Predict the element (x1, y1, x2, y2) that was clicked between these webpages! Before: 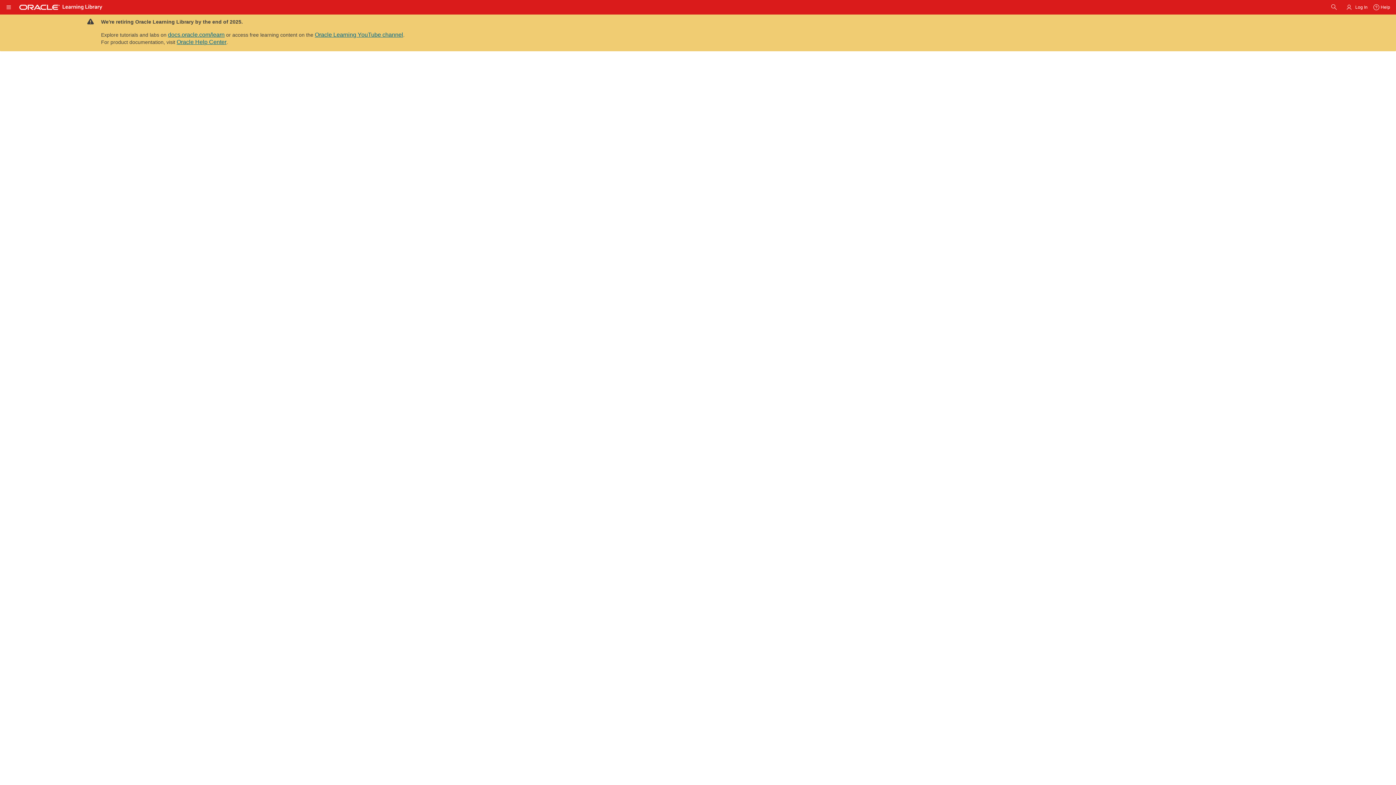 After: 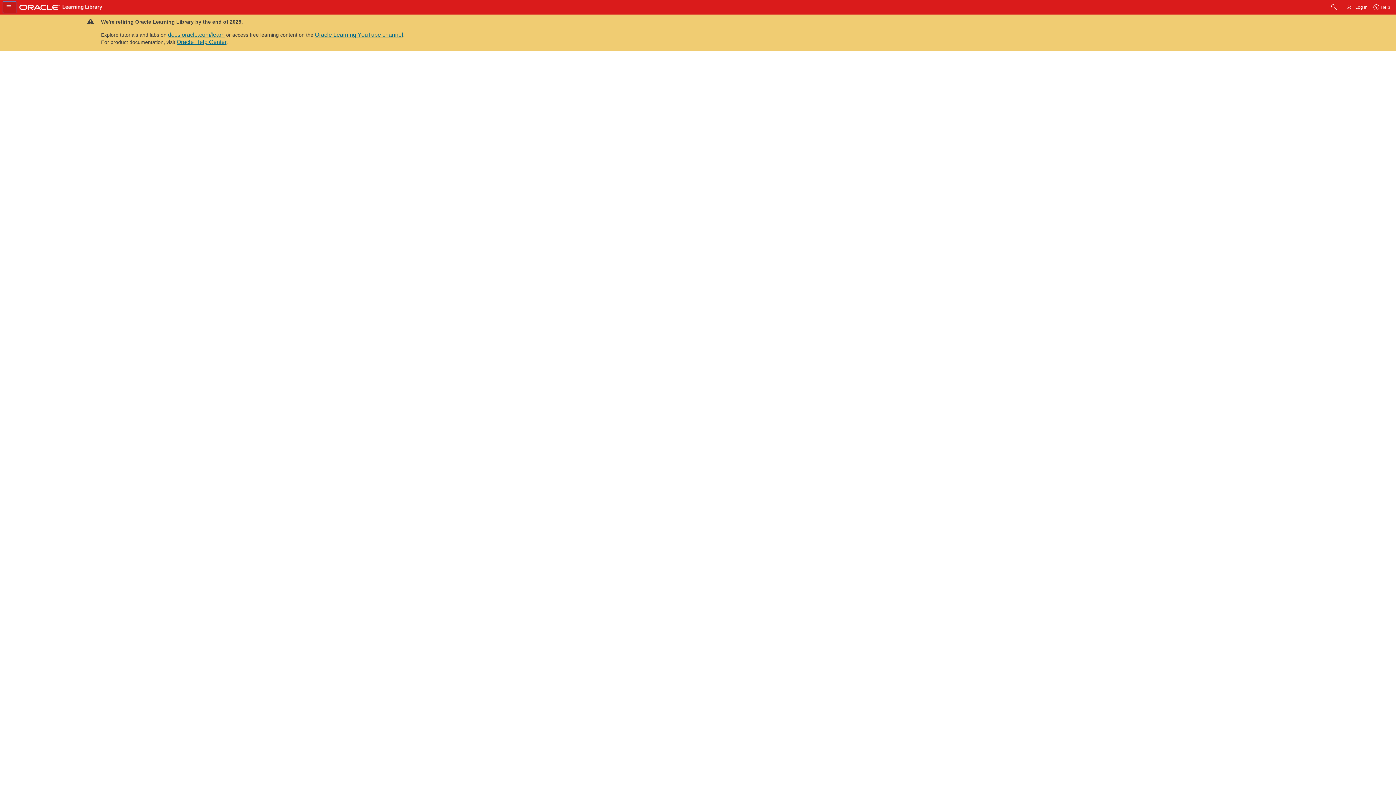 Action: bbox: (2, 1, 16, 13)